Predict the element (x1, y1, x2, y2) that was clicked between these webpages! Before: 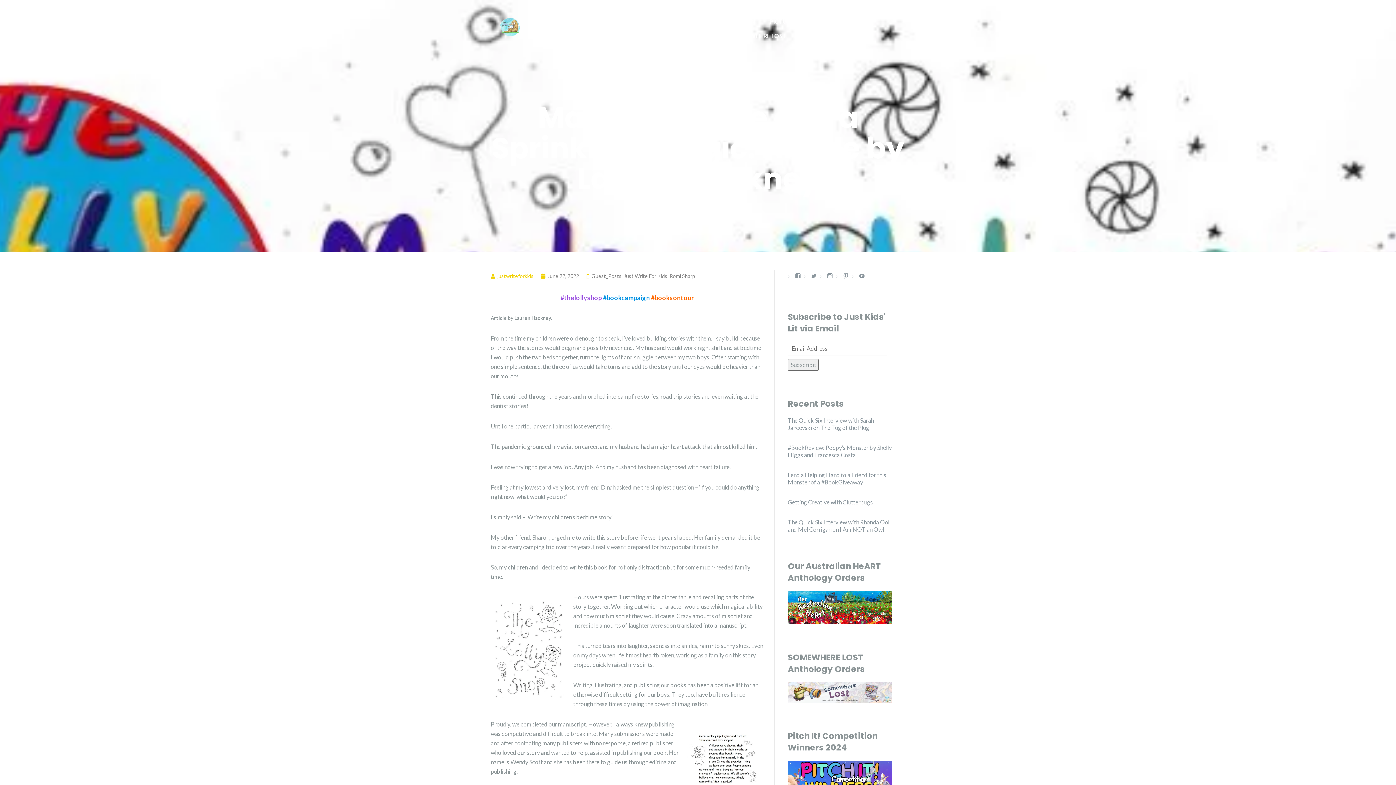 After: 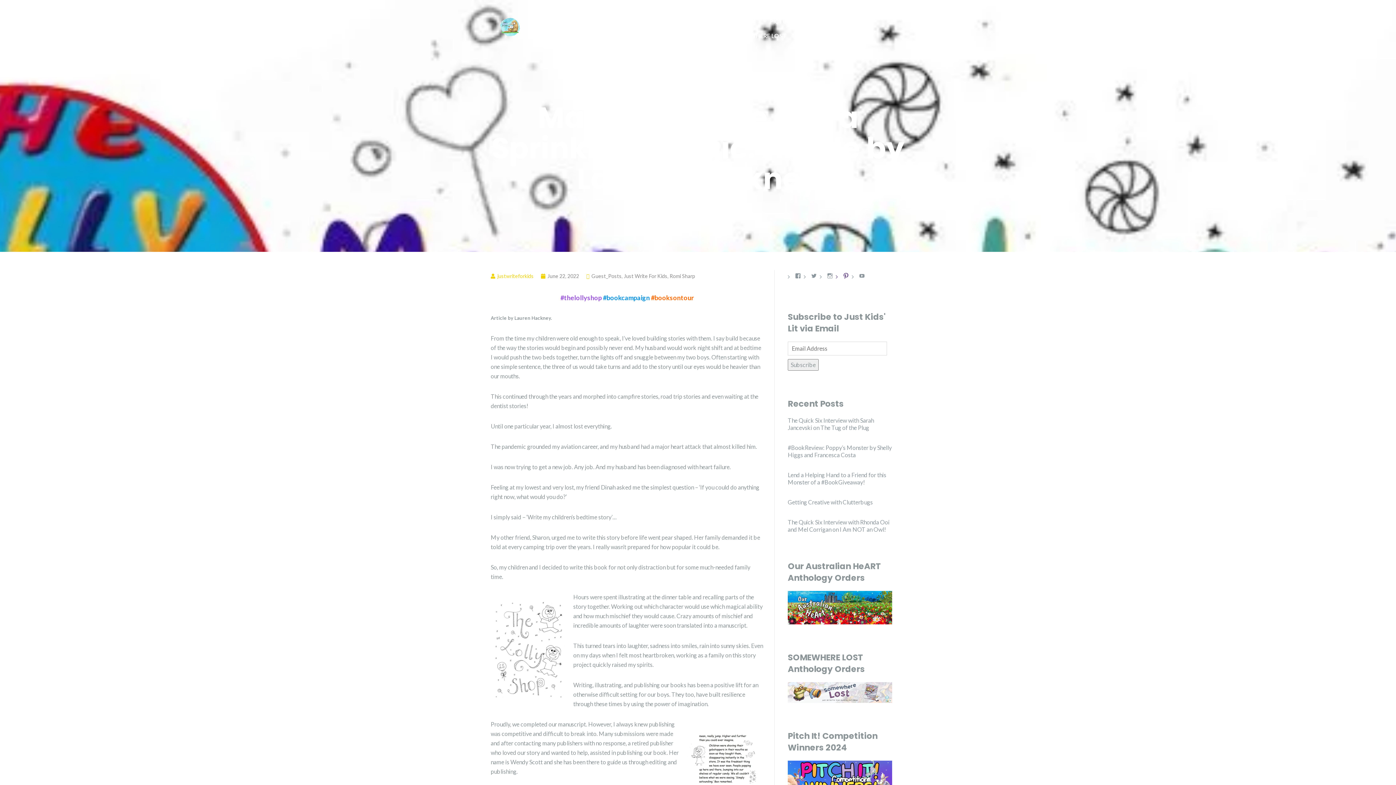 Action: label: View booksontour’s profile on Pinterest bbox: (843, 270, 849, 282)